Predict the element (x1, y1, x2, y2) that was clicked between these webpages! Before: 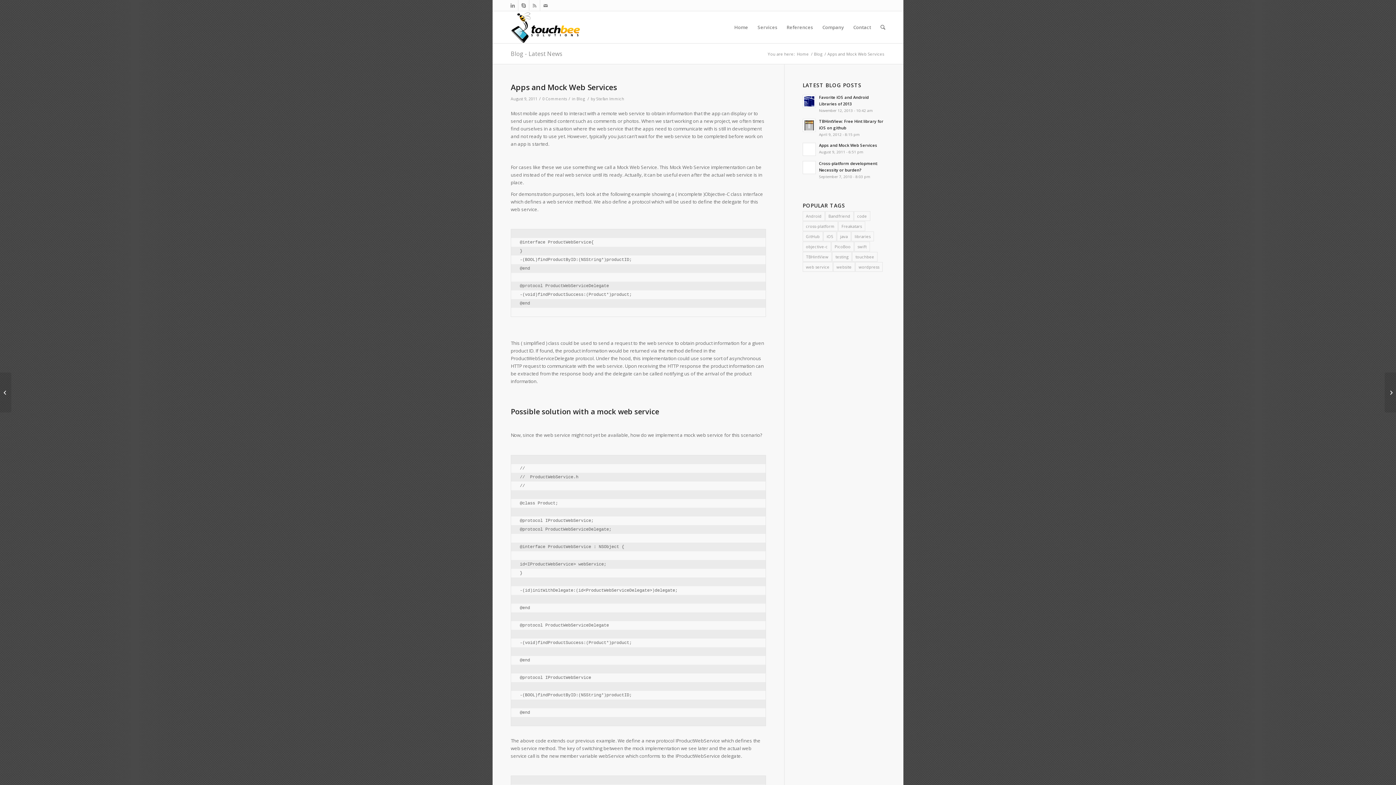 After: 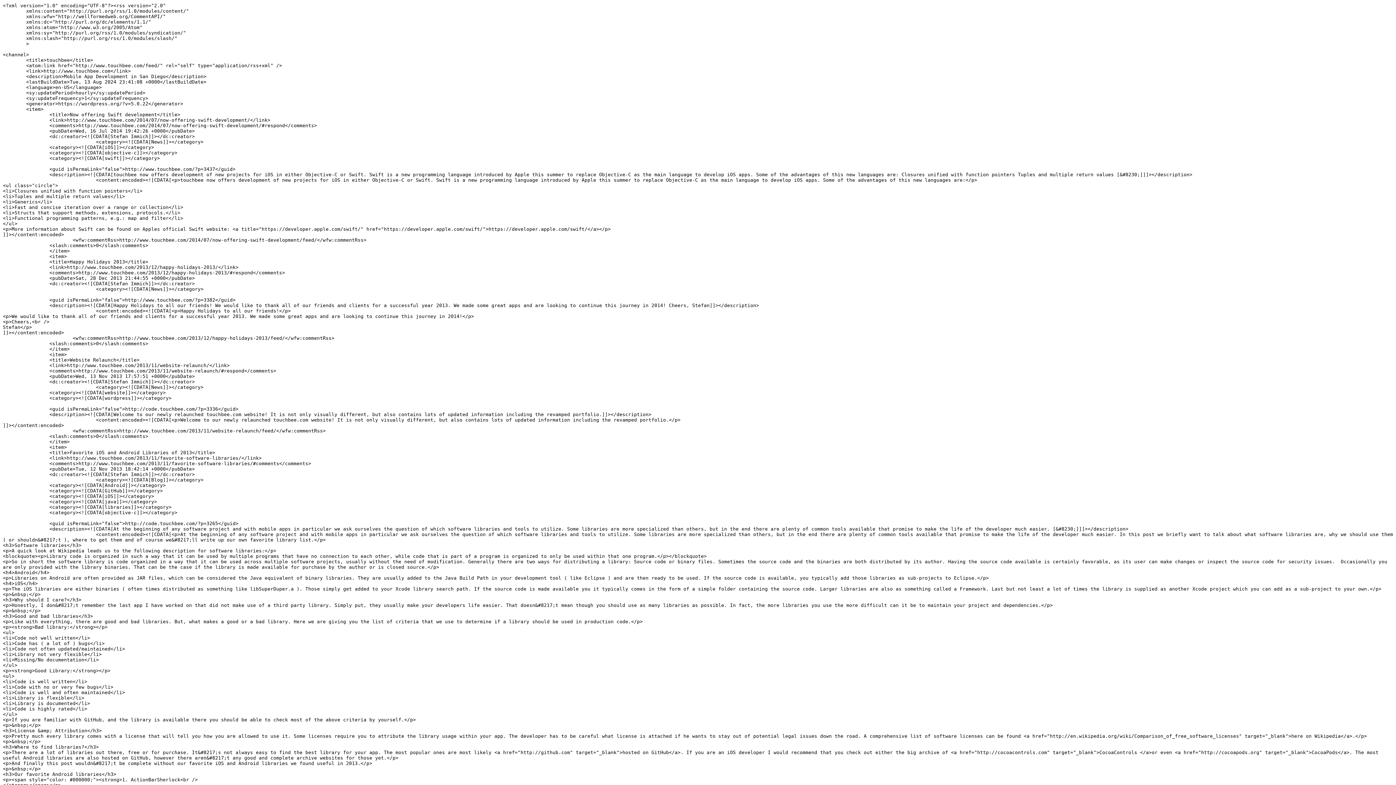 Action: bbox: (529, 0, 540, 10)